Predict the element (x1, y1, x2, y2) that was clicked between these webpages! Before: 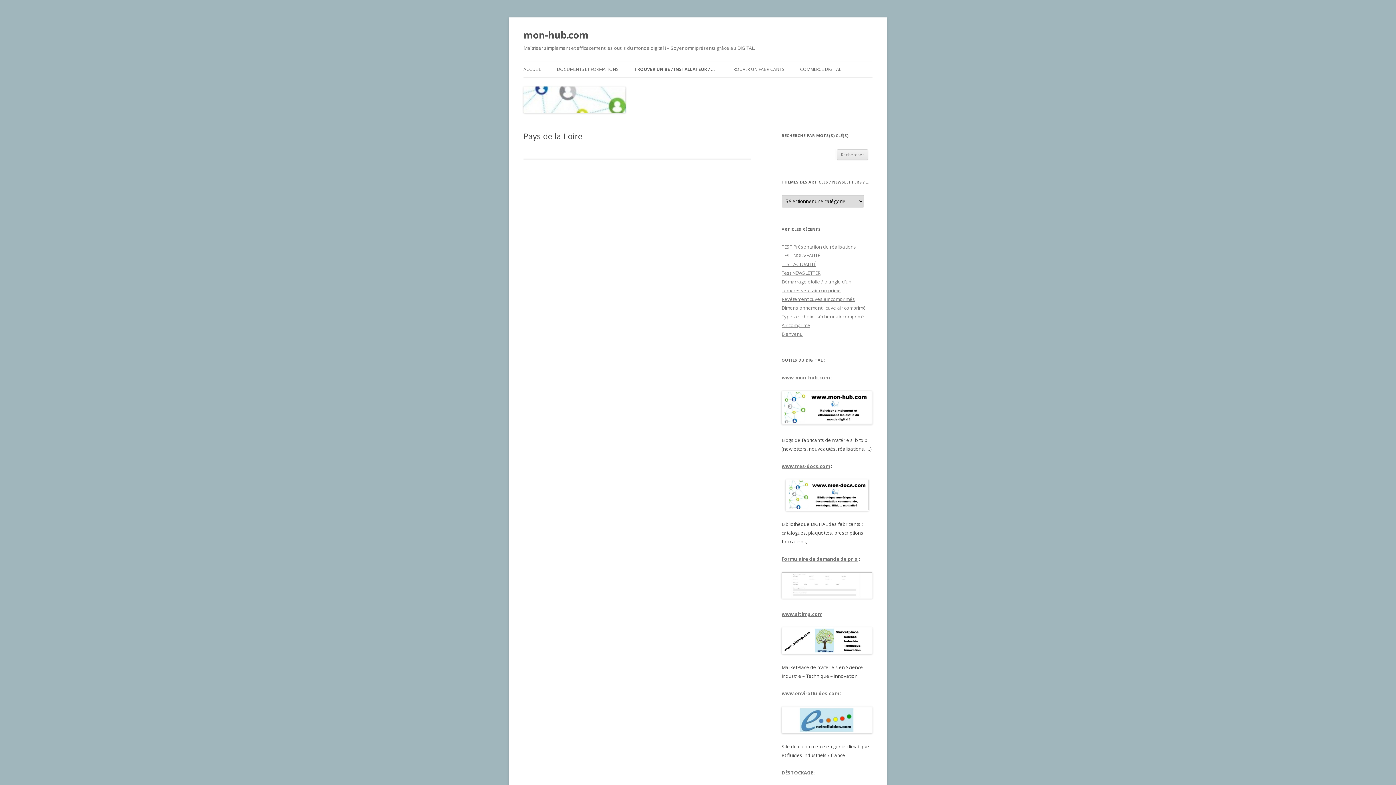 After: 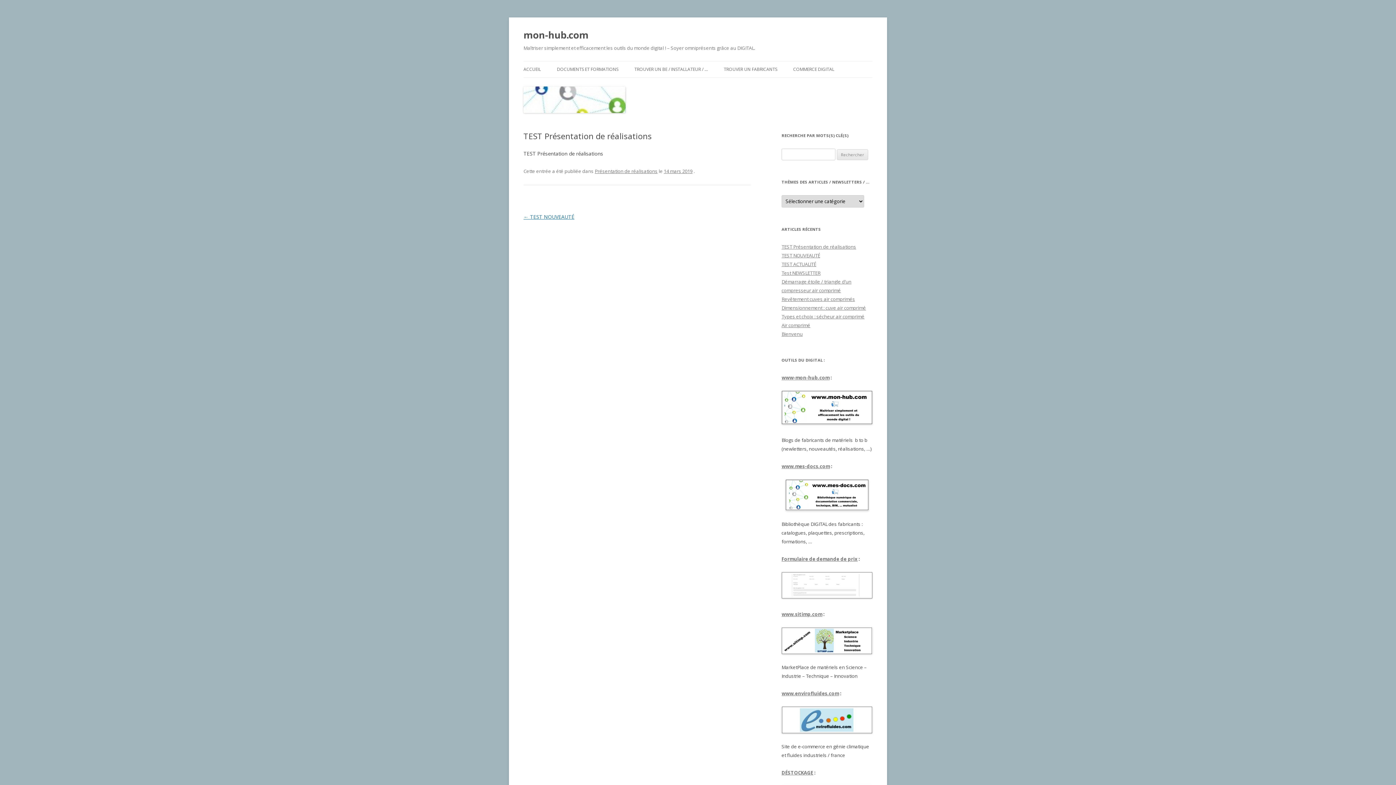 Action: label: TEST Présentation de réalisations bbox: (781, 243, 856, 250)